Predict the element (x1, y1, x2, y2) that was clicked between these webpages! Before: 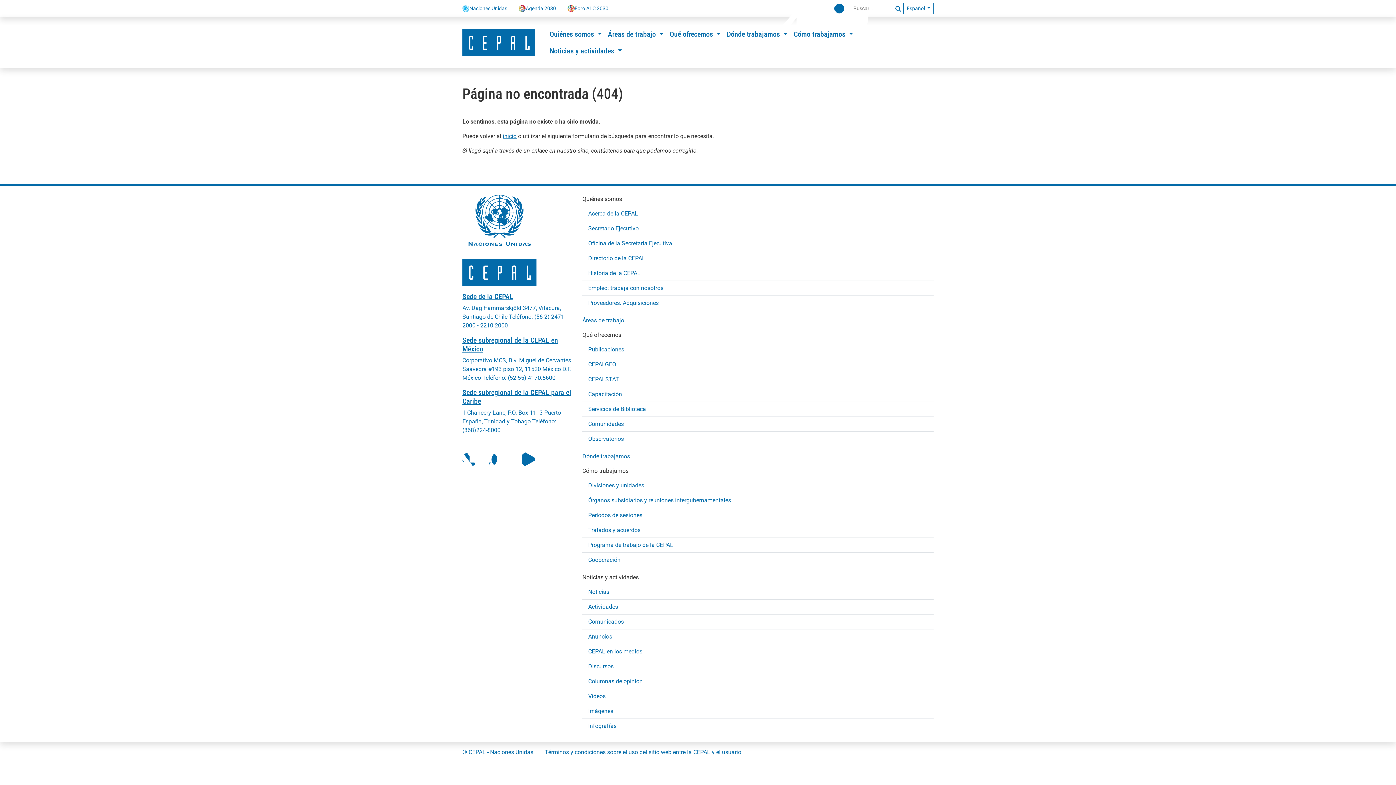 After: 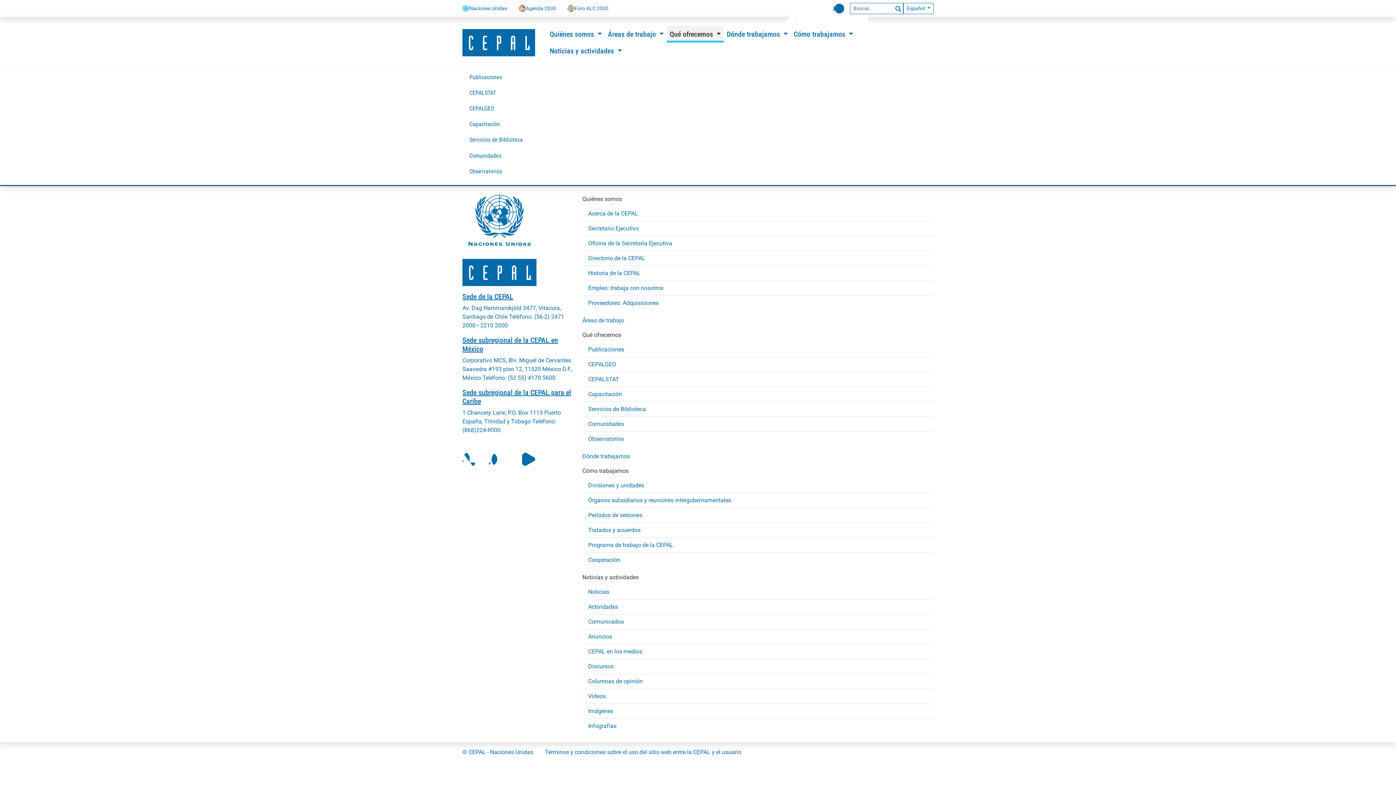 Action: bbox: (666, 25, 724, 42) label: Qué ofrecemos 